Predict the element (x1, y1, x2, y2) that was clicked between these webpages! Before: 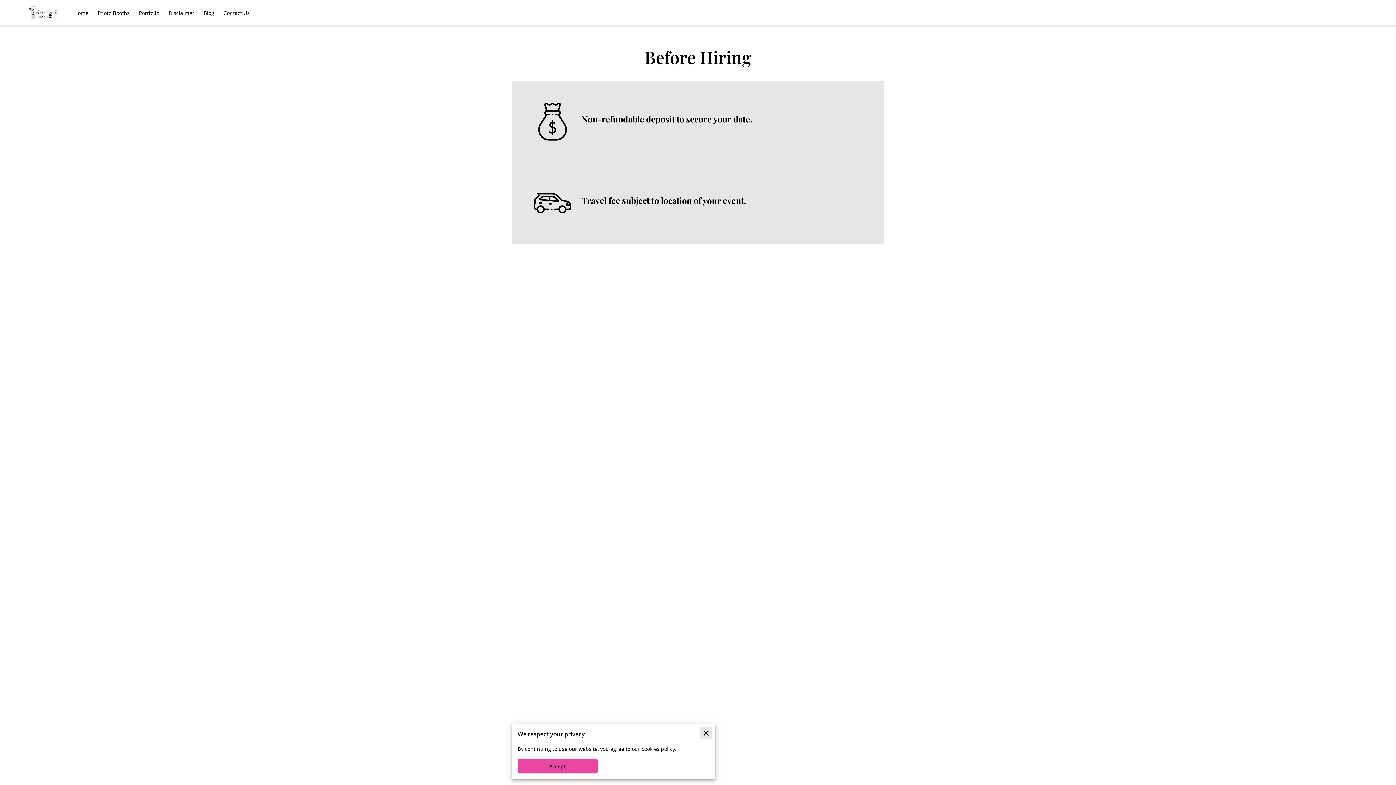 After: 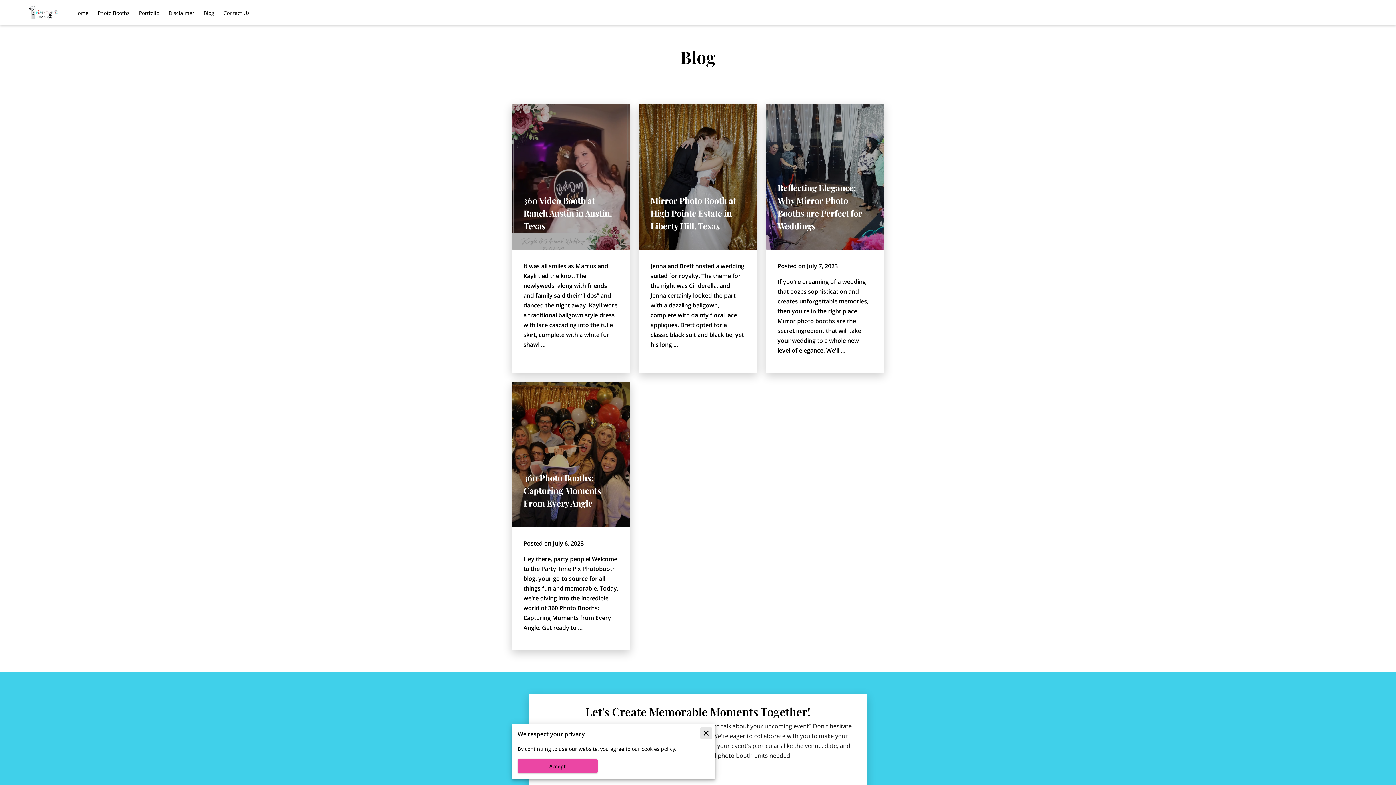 Action: label: Blog bbox: (203, 9, 214, 15)